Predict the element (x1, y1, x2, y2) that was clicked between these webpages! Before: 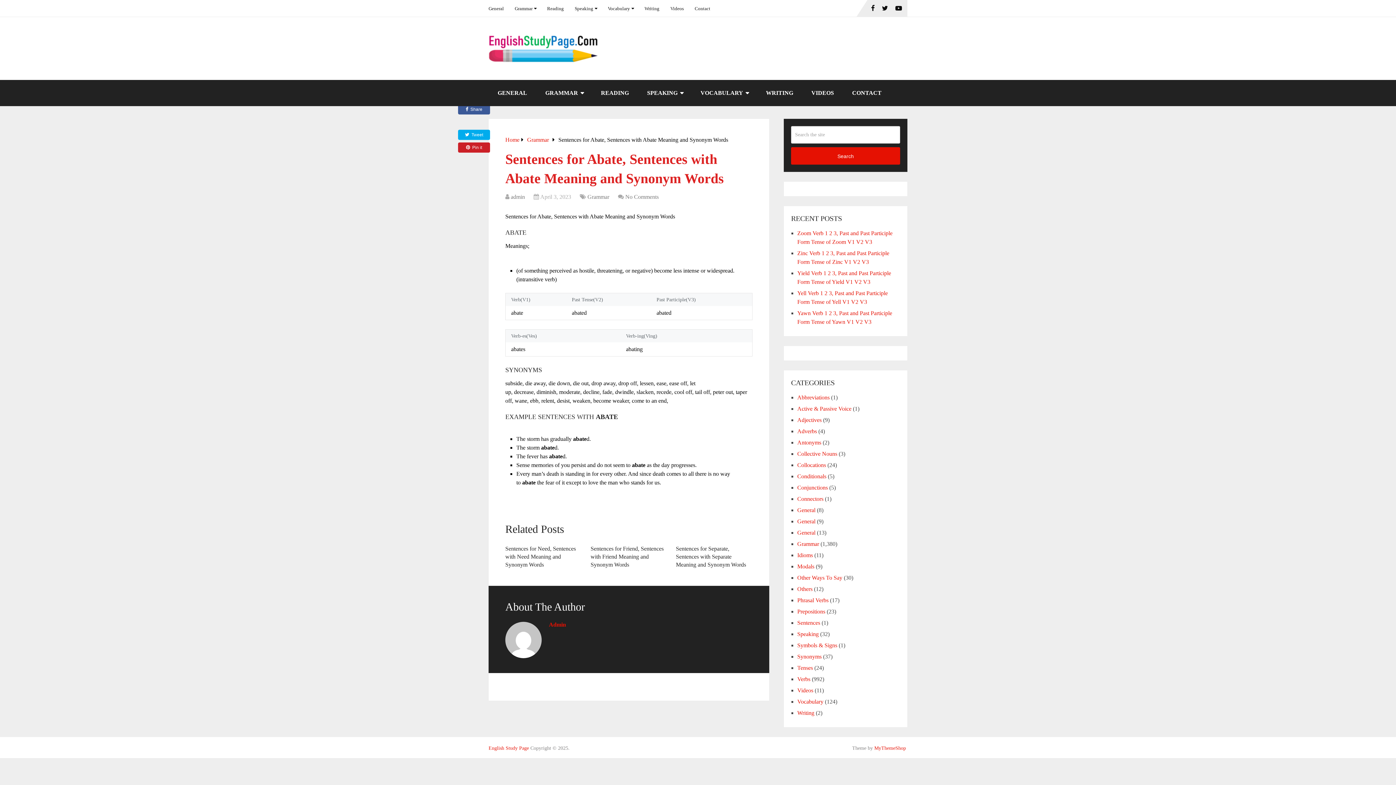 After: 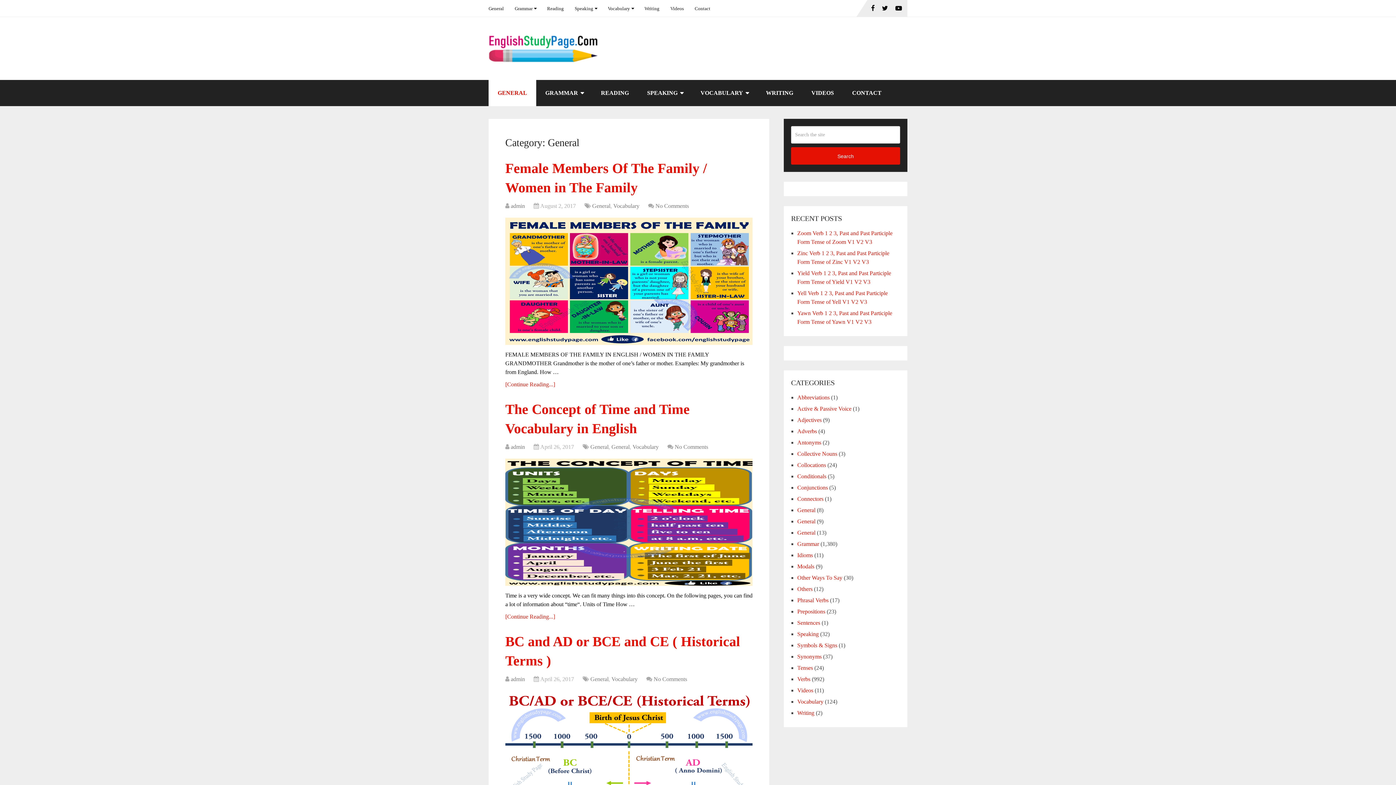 Action: label: General bbox: (797, 507, 815, 513)